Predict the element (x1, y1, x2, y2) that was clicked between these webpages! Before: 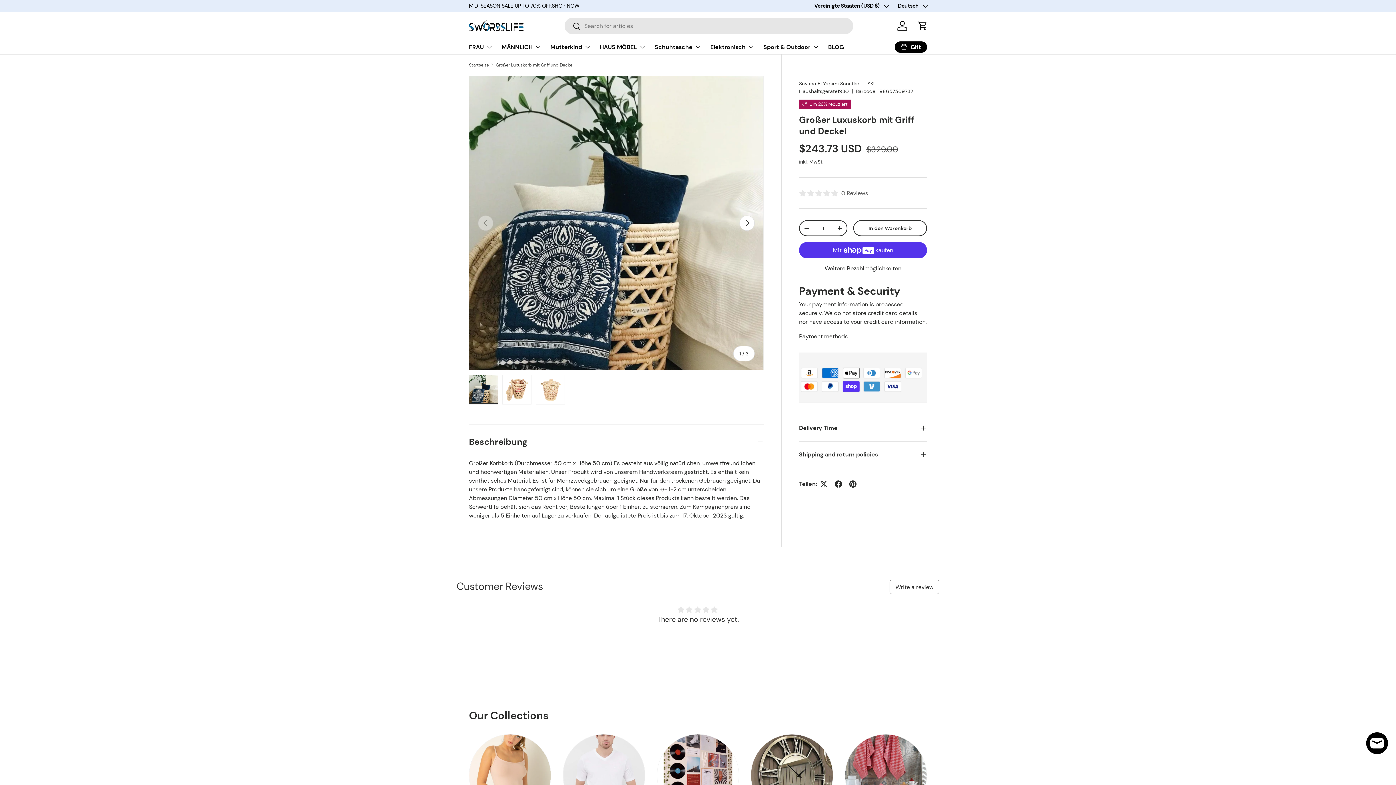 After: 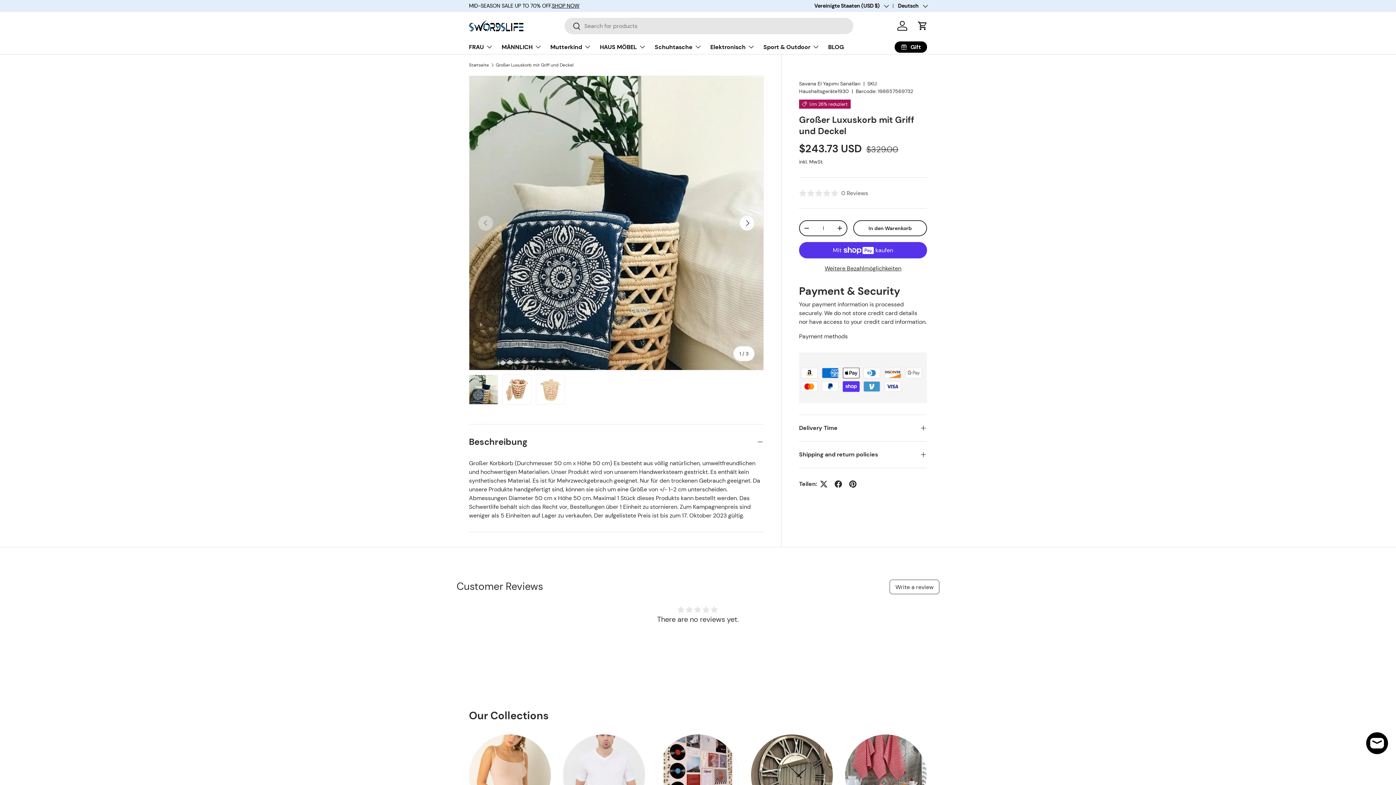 Action: bbox: (564, 18, 581, 35) label: Suchen